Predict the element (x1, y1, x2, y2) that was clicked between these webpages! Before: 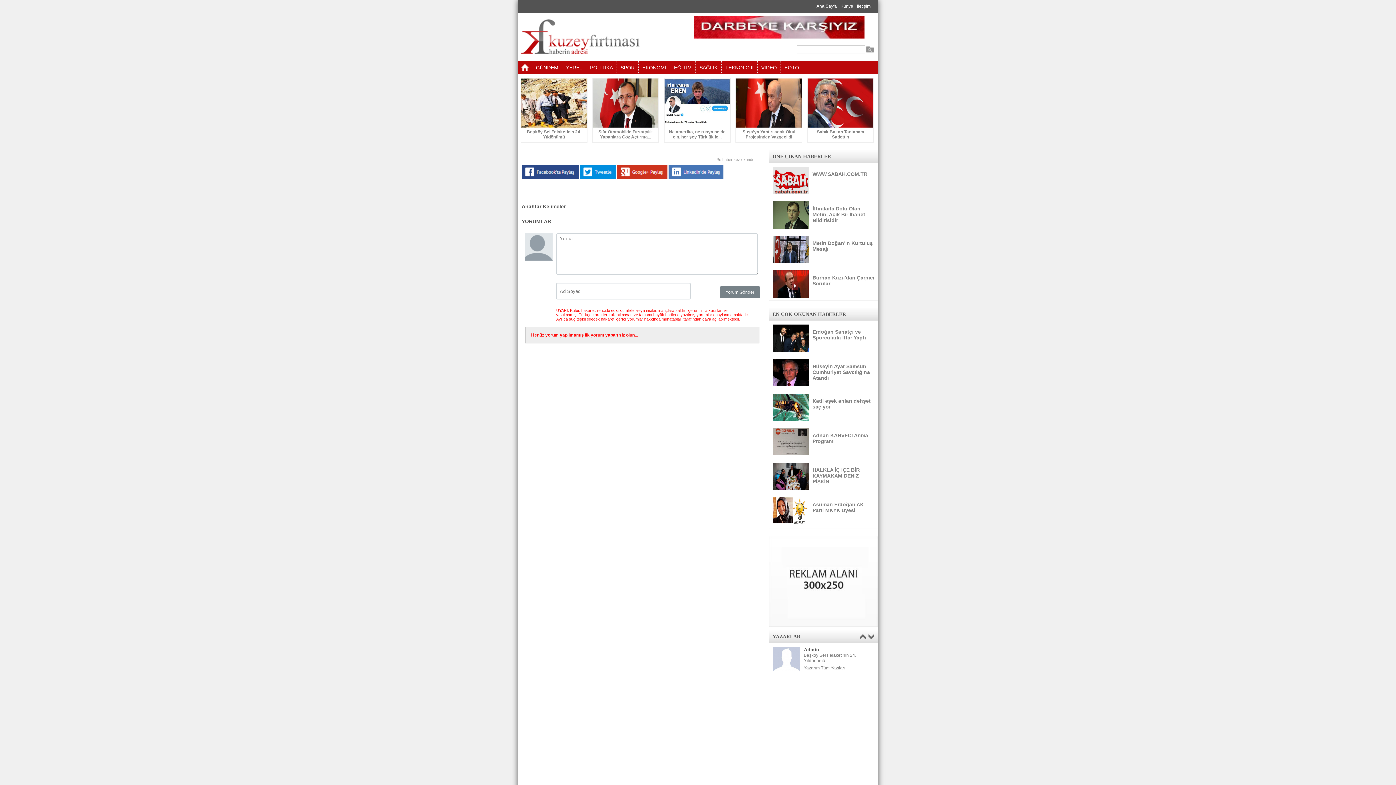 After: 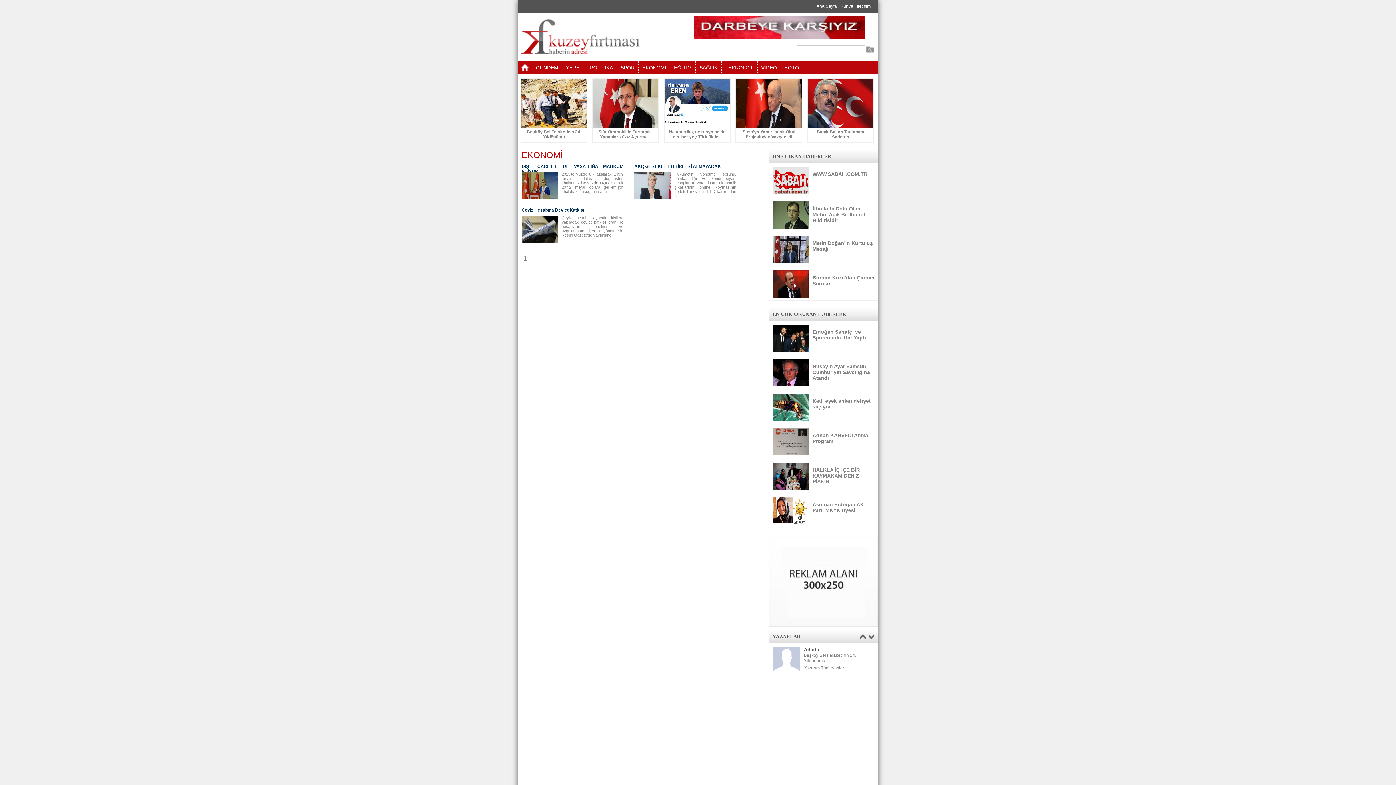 Action: bbox: (638, 61, 670, 74) label: EKONOMİ